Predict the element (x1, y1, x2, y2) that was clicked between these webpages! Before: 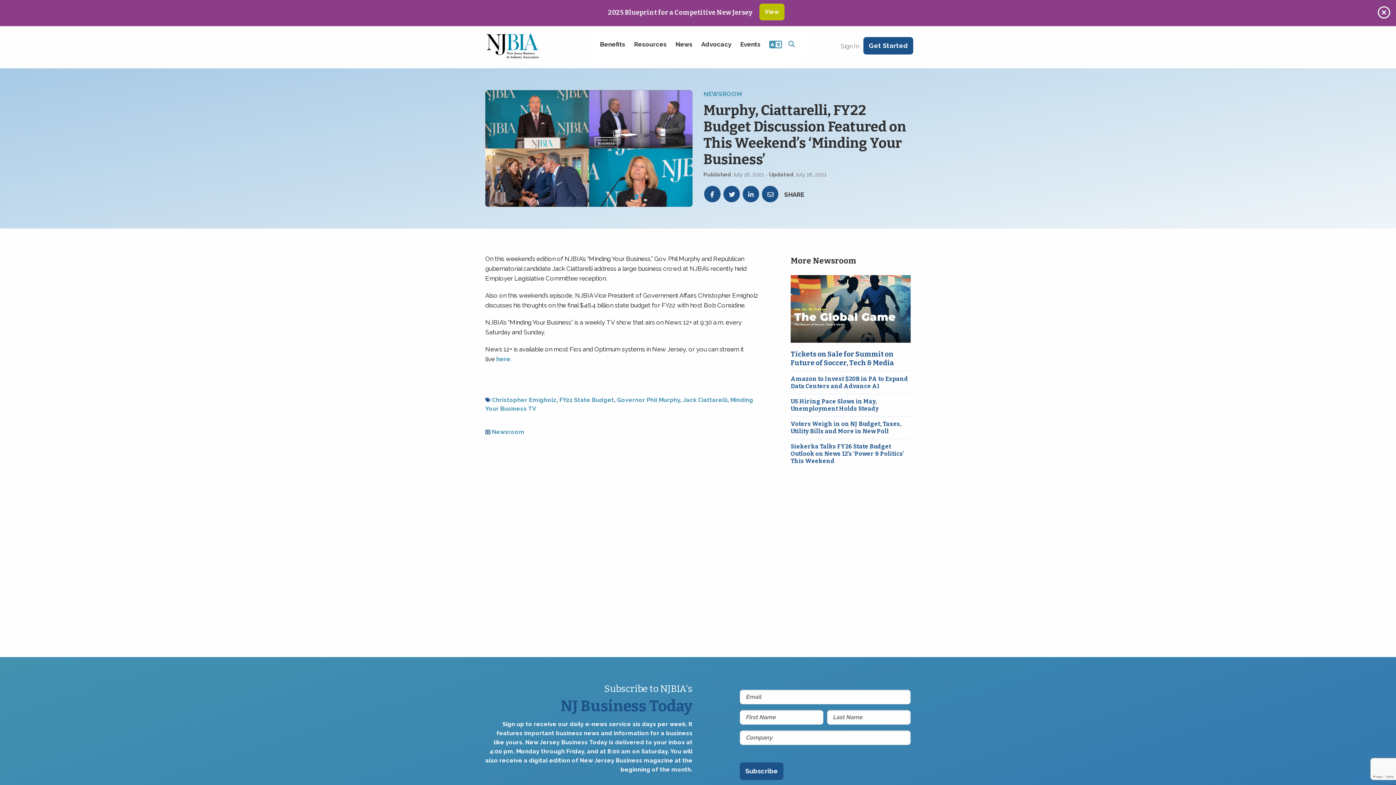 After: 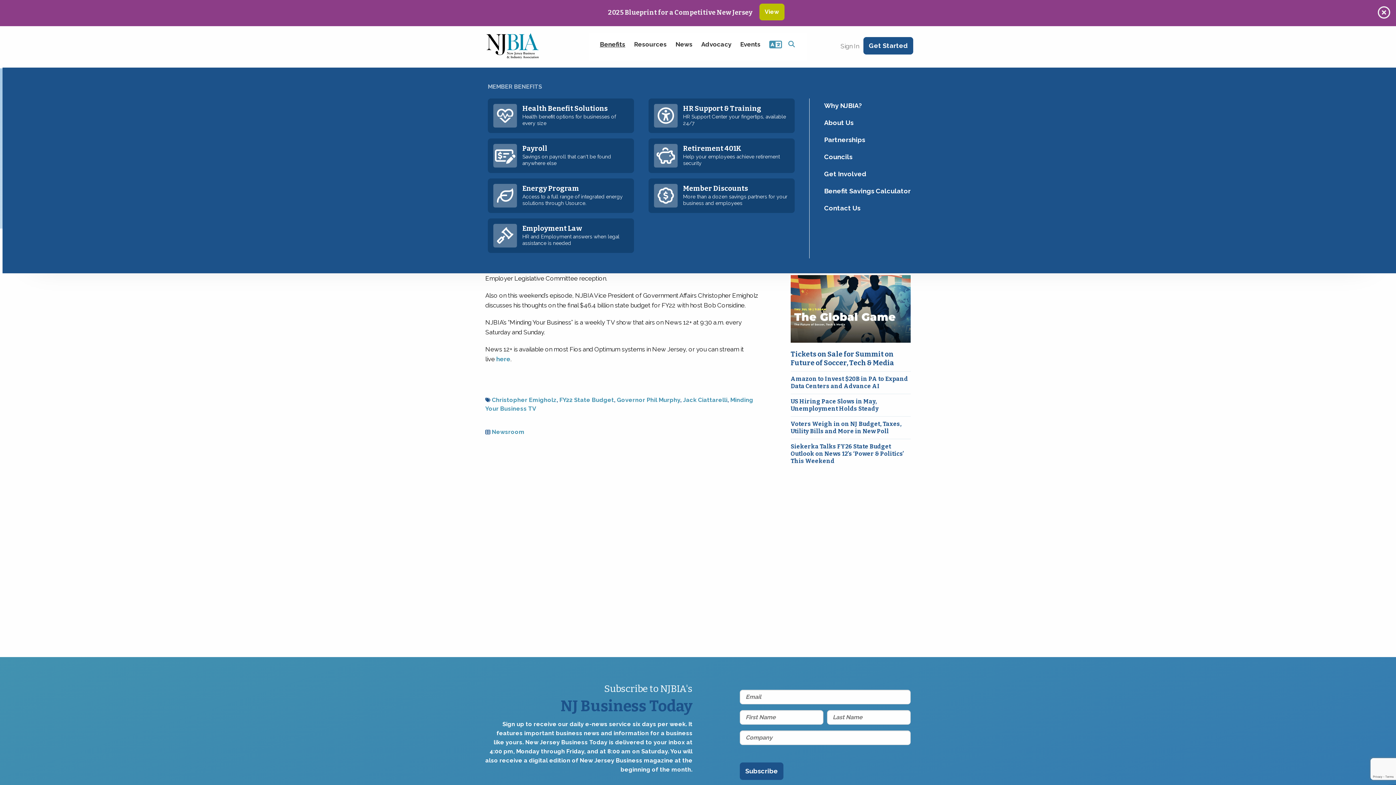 Action: label: Benefits bbox: (600, 41, 625, 48)